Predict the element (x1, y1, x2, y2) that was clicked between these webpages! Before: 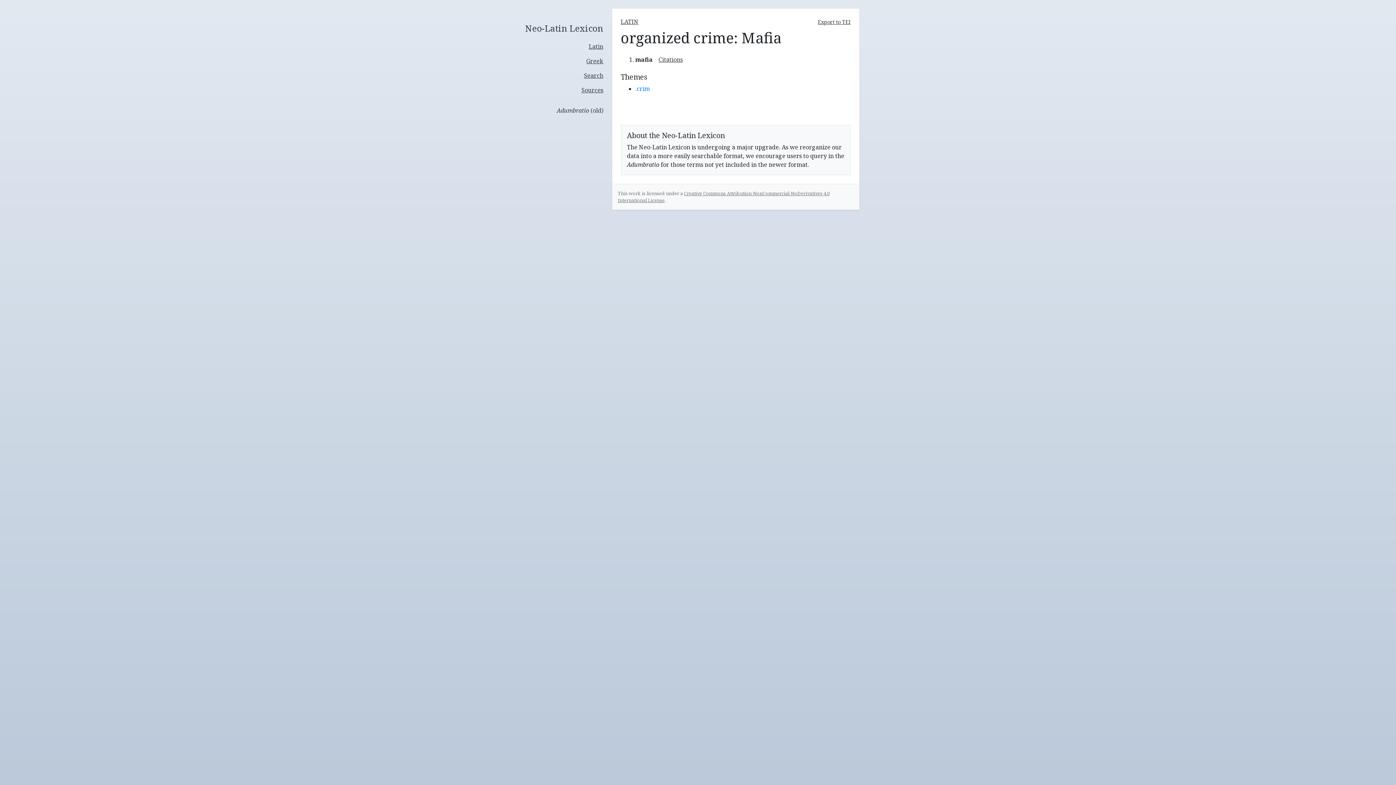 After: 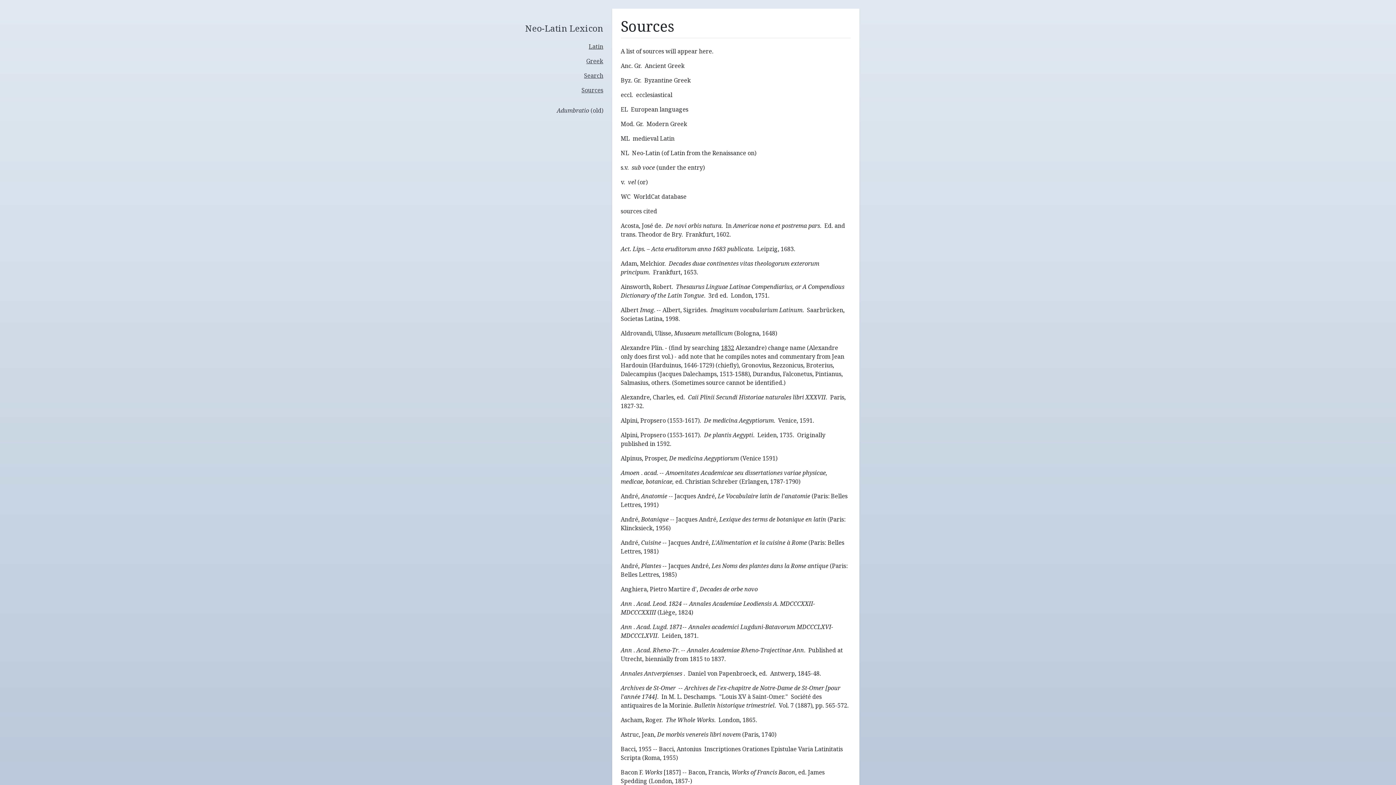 Action: label: Sources bbox: (519, 82, 609, 97)